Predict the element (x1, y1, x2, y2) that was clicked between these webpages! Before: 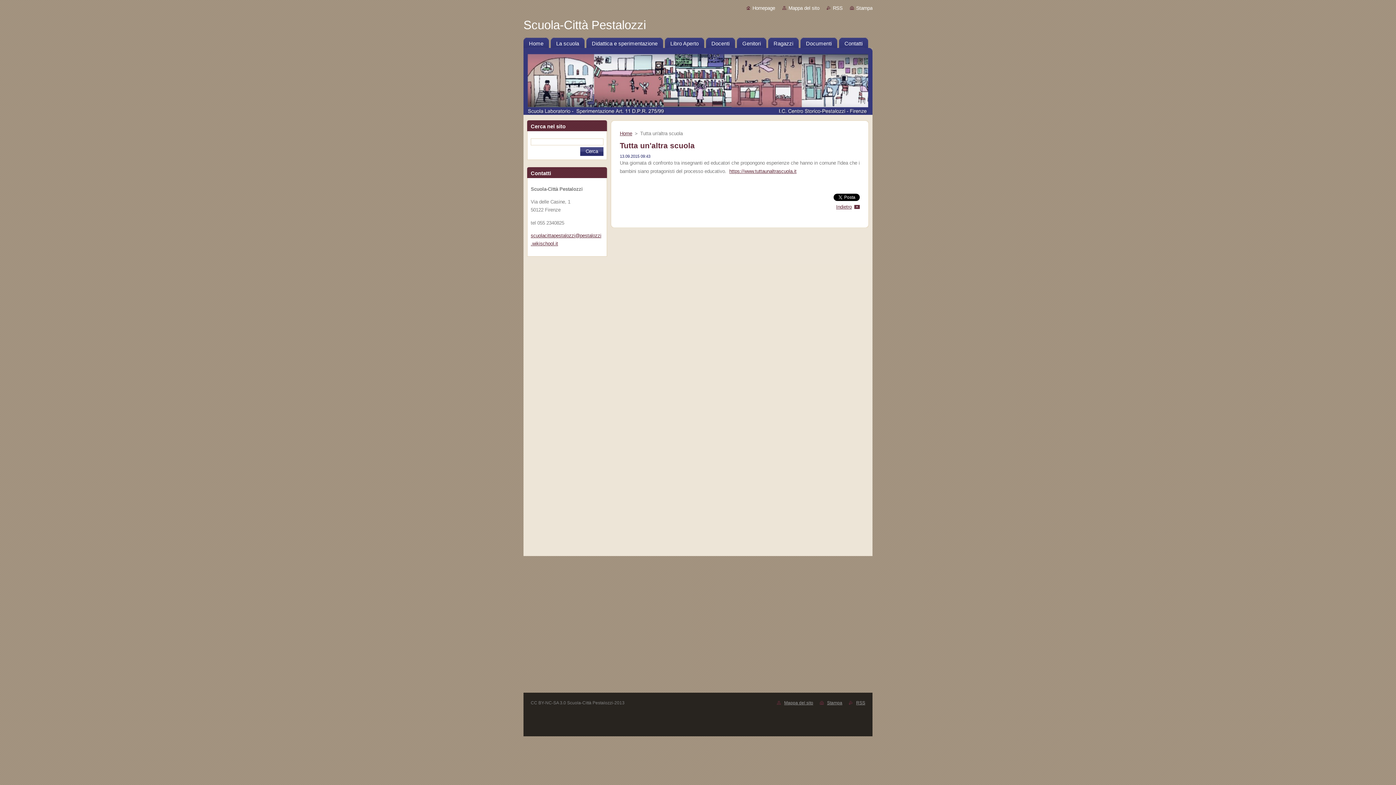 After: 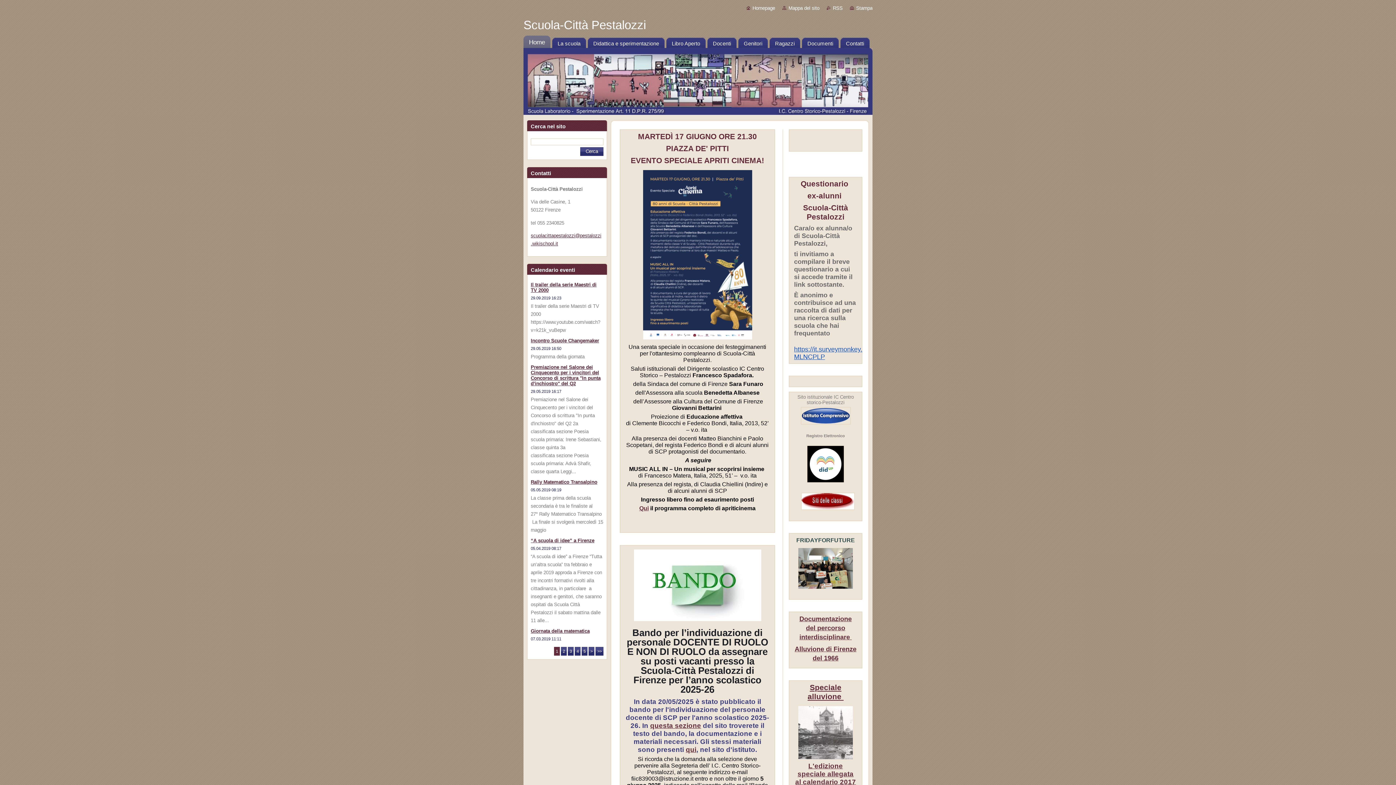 Action: label: Home bbox: (620, 130, 632, 136)